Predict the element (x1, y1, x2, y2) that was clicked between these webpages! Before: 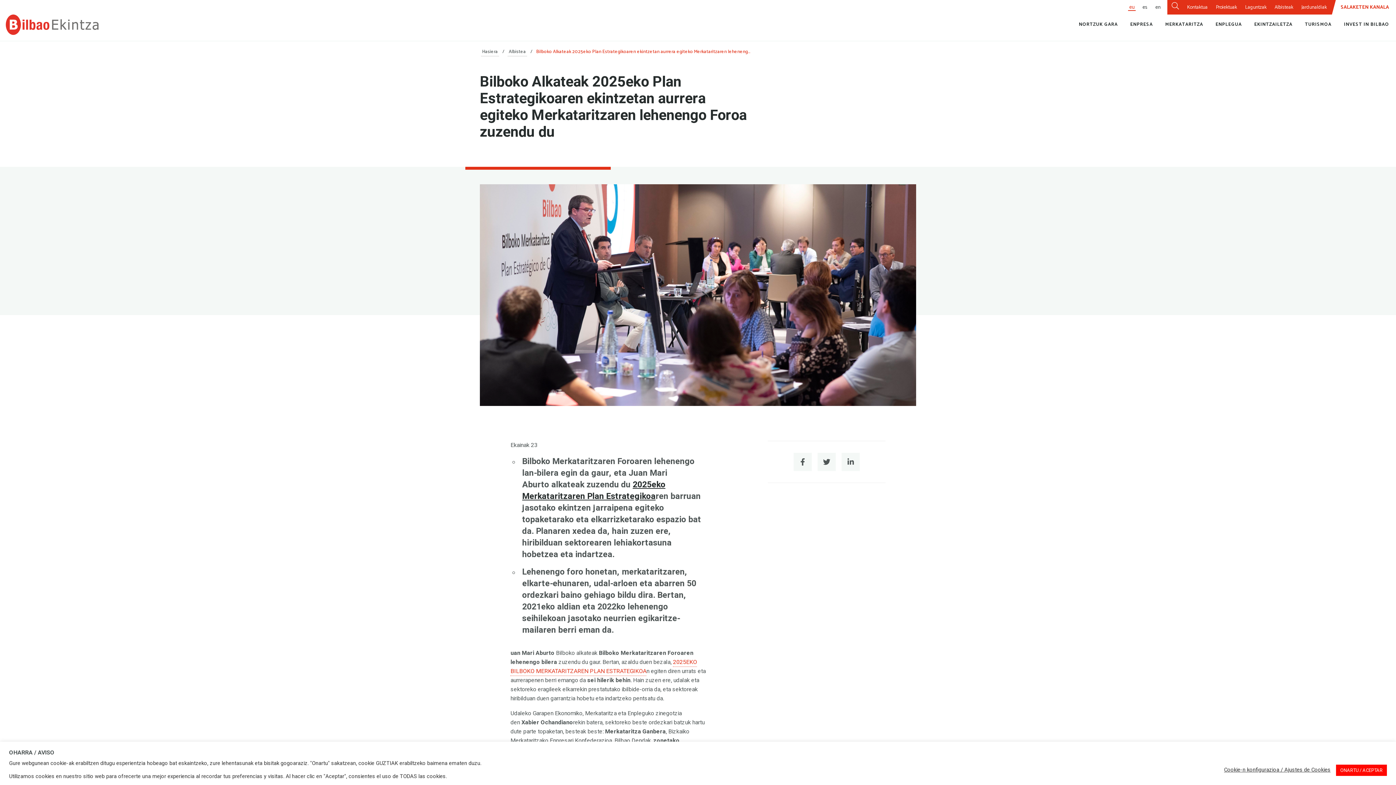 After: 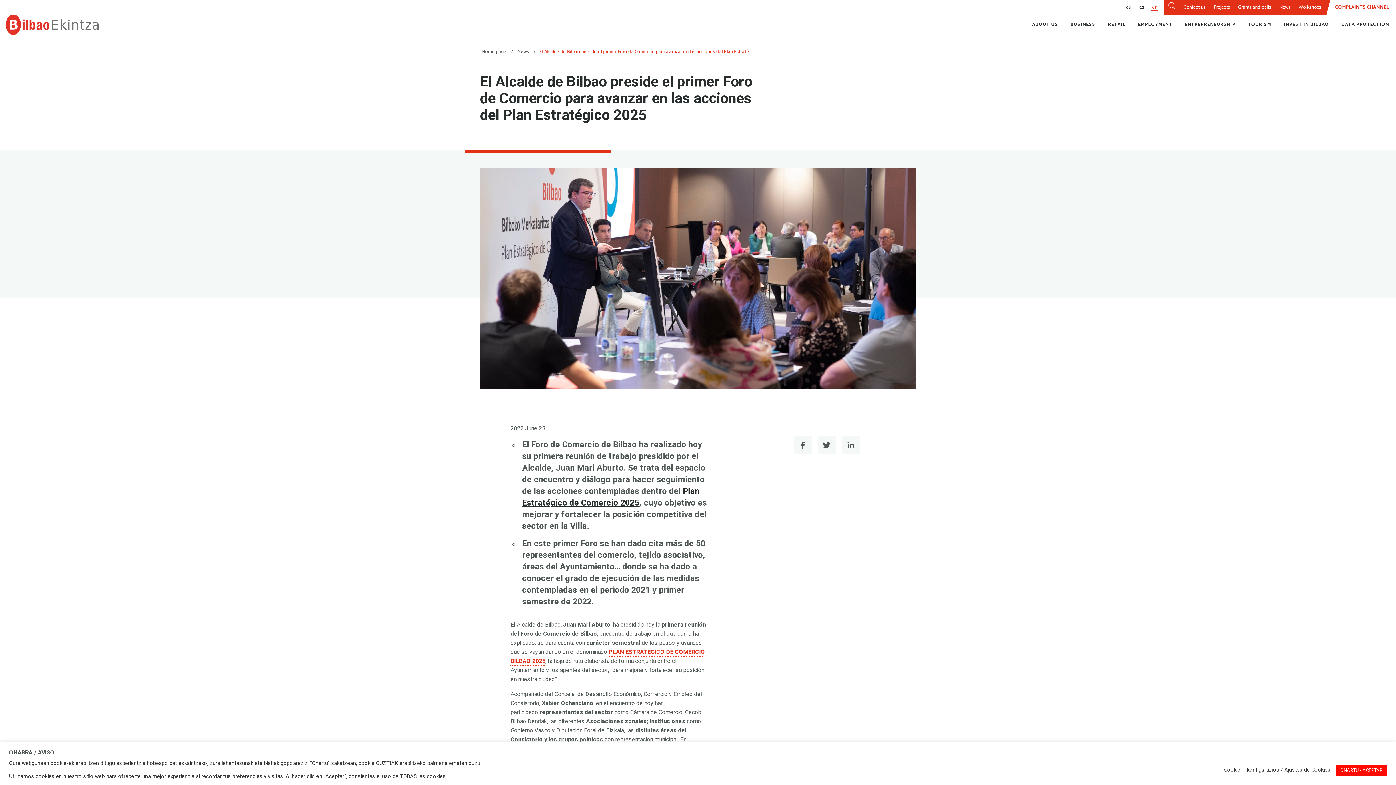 Action: label: en bbox: (1154, 2, 1161, 12)